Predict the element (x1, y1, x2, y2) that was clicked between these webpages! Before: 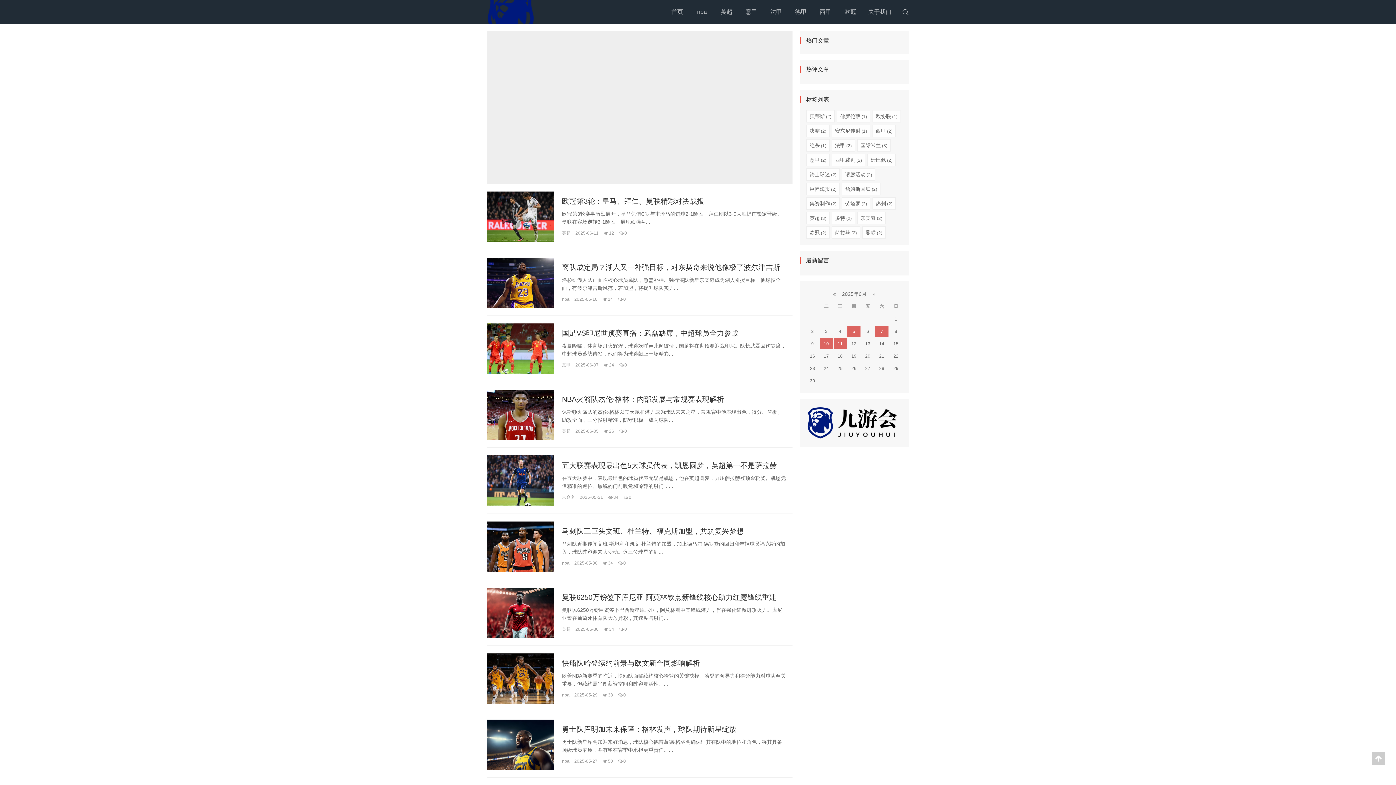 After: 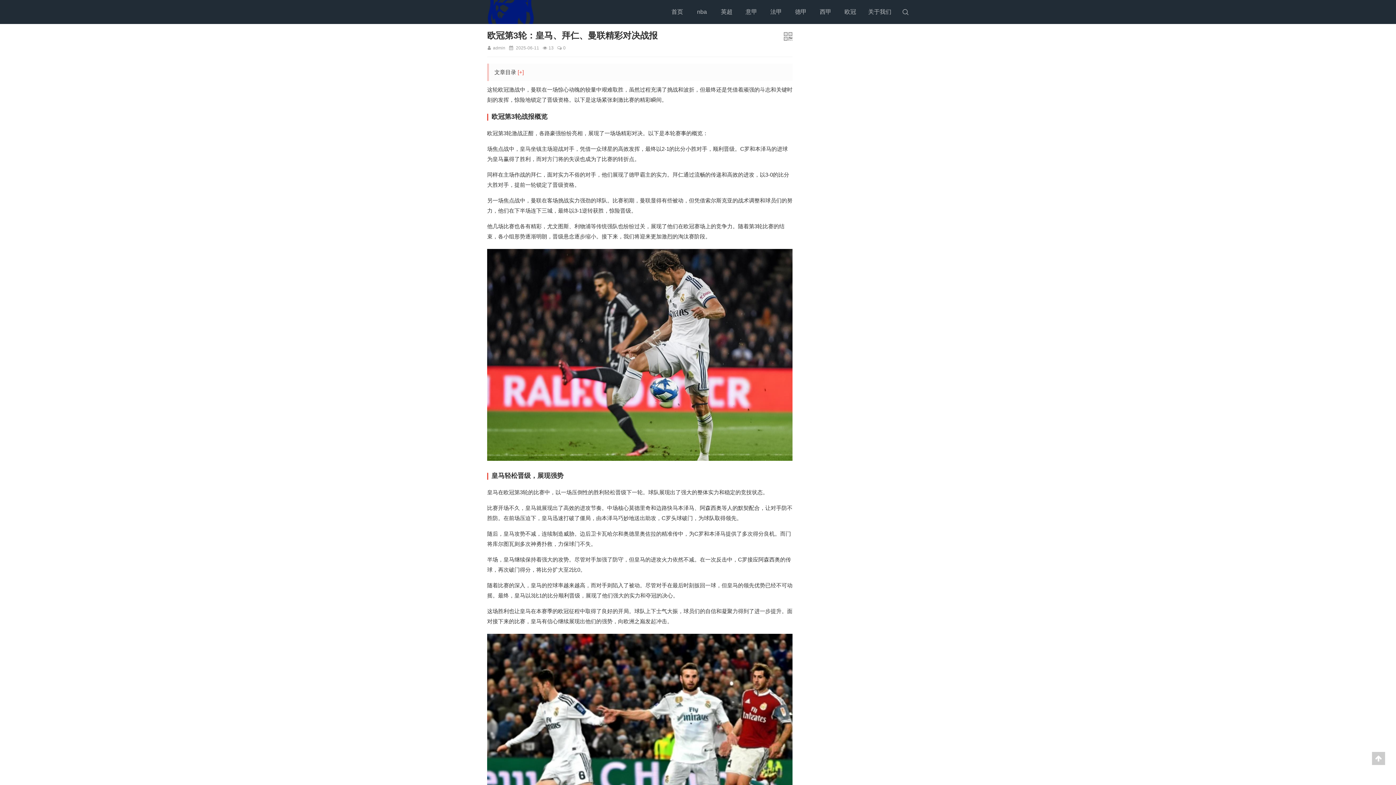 Action: bbox: (562, 197, 704, 205) label: 欧冠第3轮：皇马、拜仁、曼联精彩对决战报